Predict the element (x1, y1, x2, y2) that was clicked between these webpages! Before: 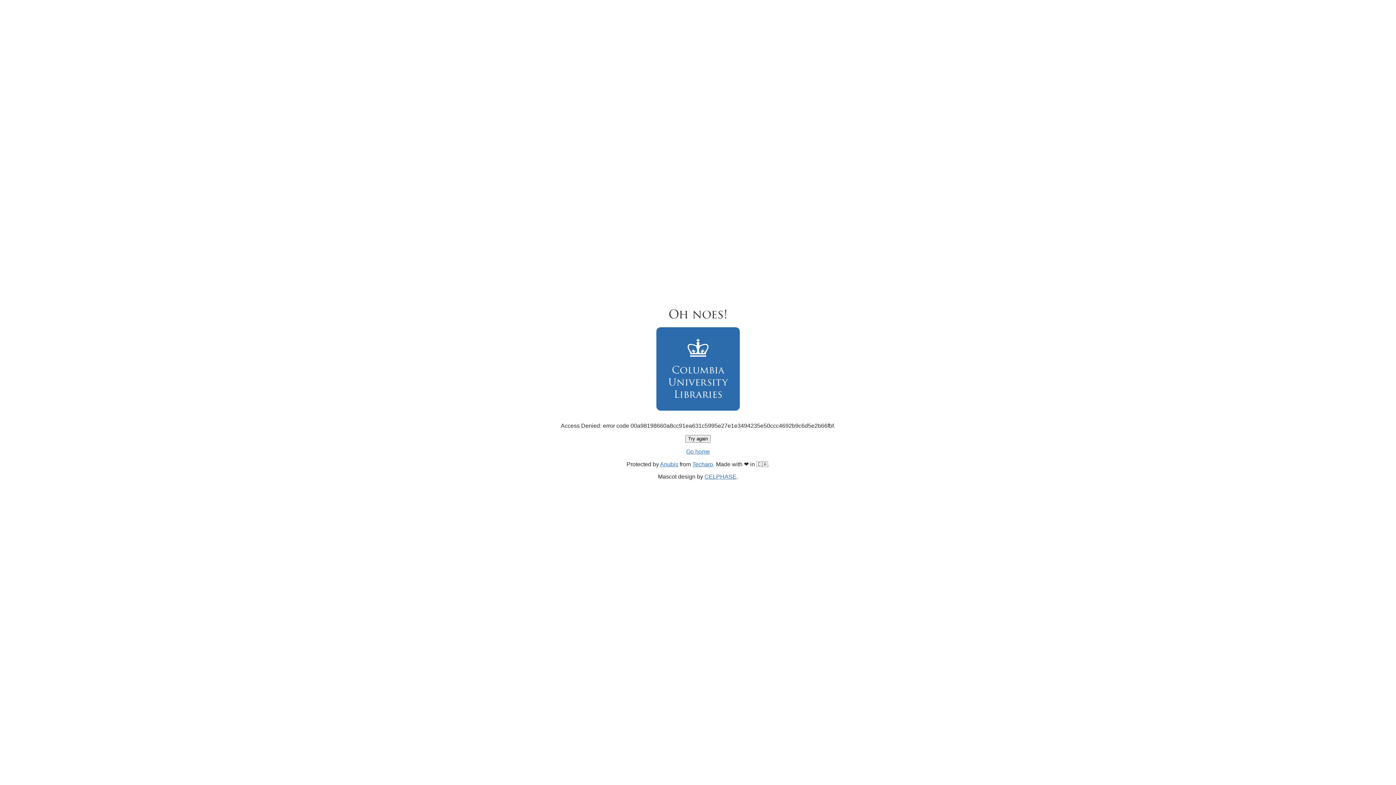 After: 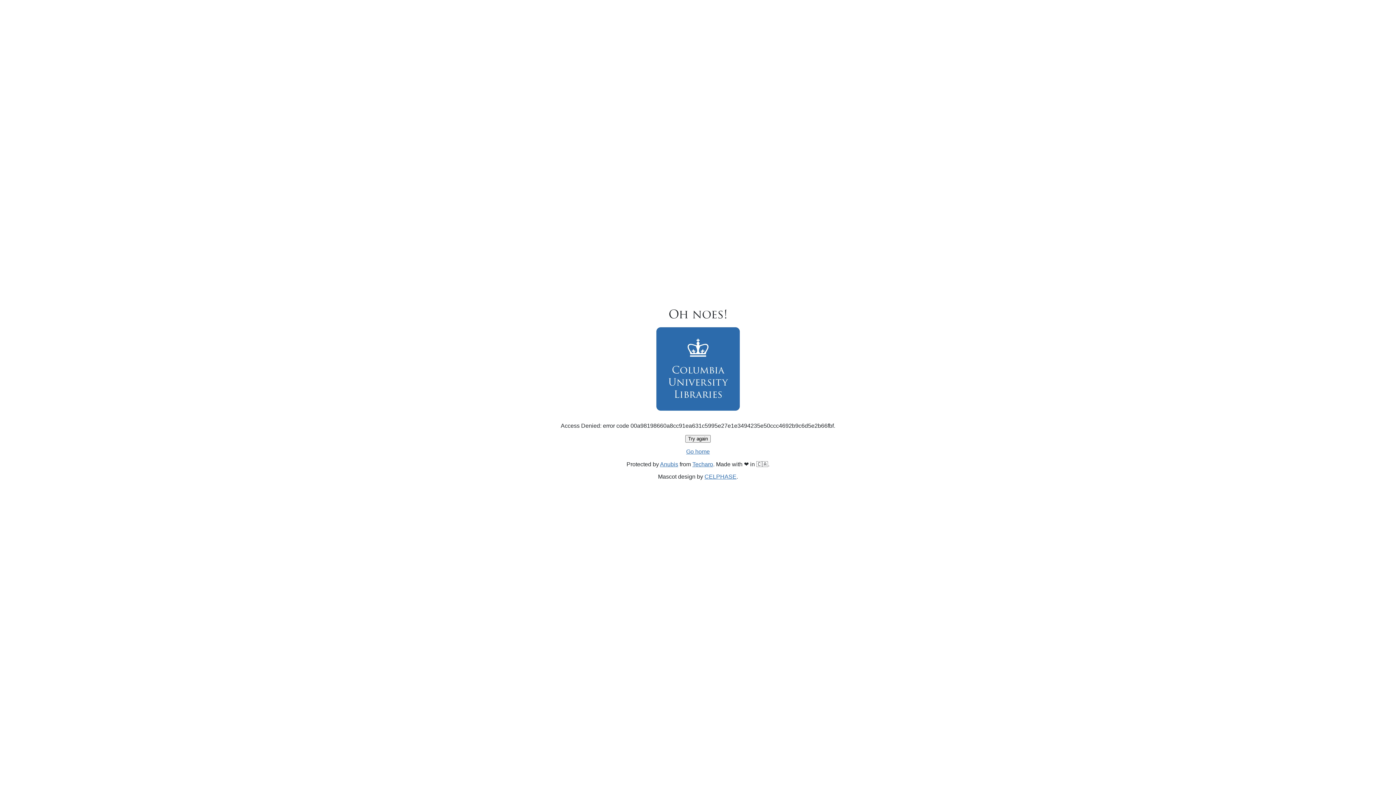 Action: bbox: (685, 435, 710, 442) label: Try again